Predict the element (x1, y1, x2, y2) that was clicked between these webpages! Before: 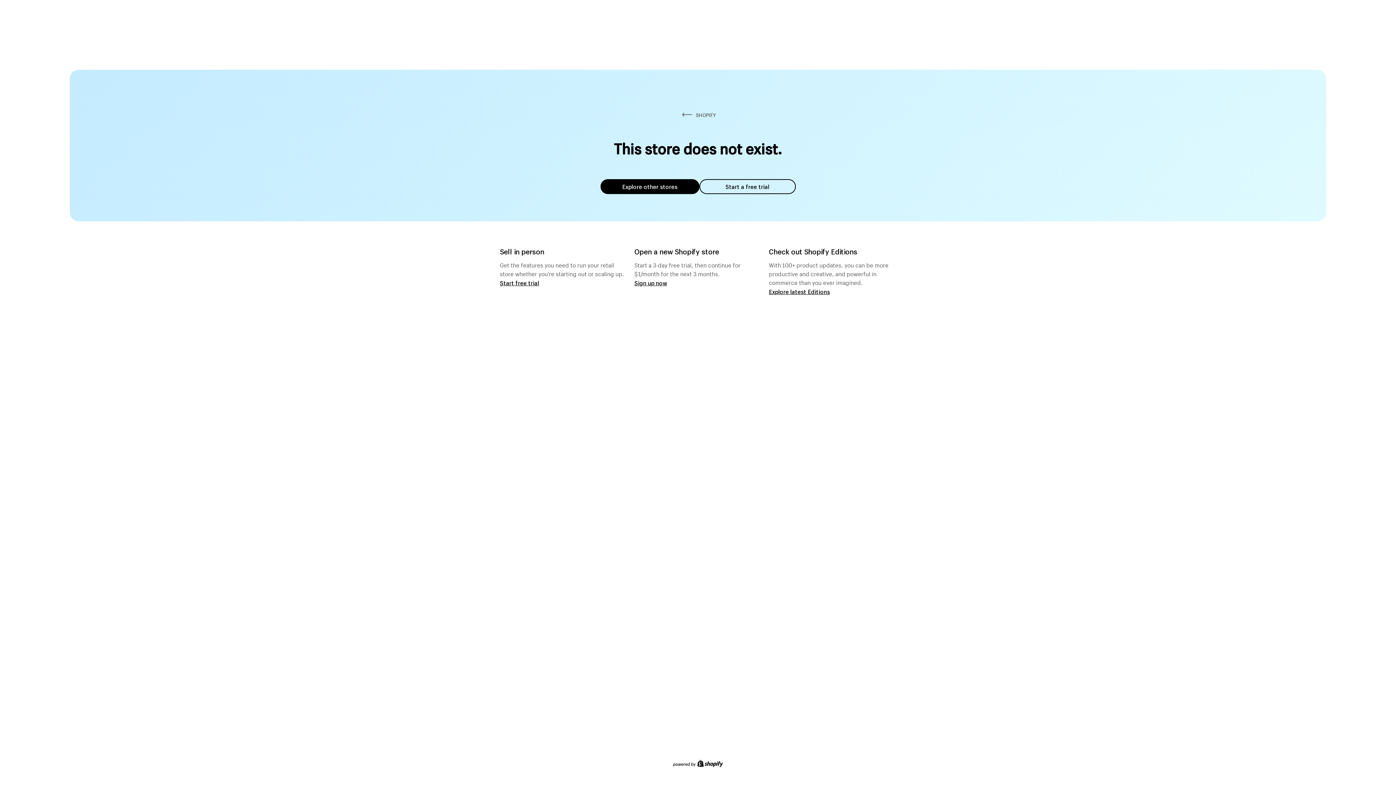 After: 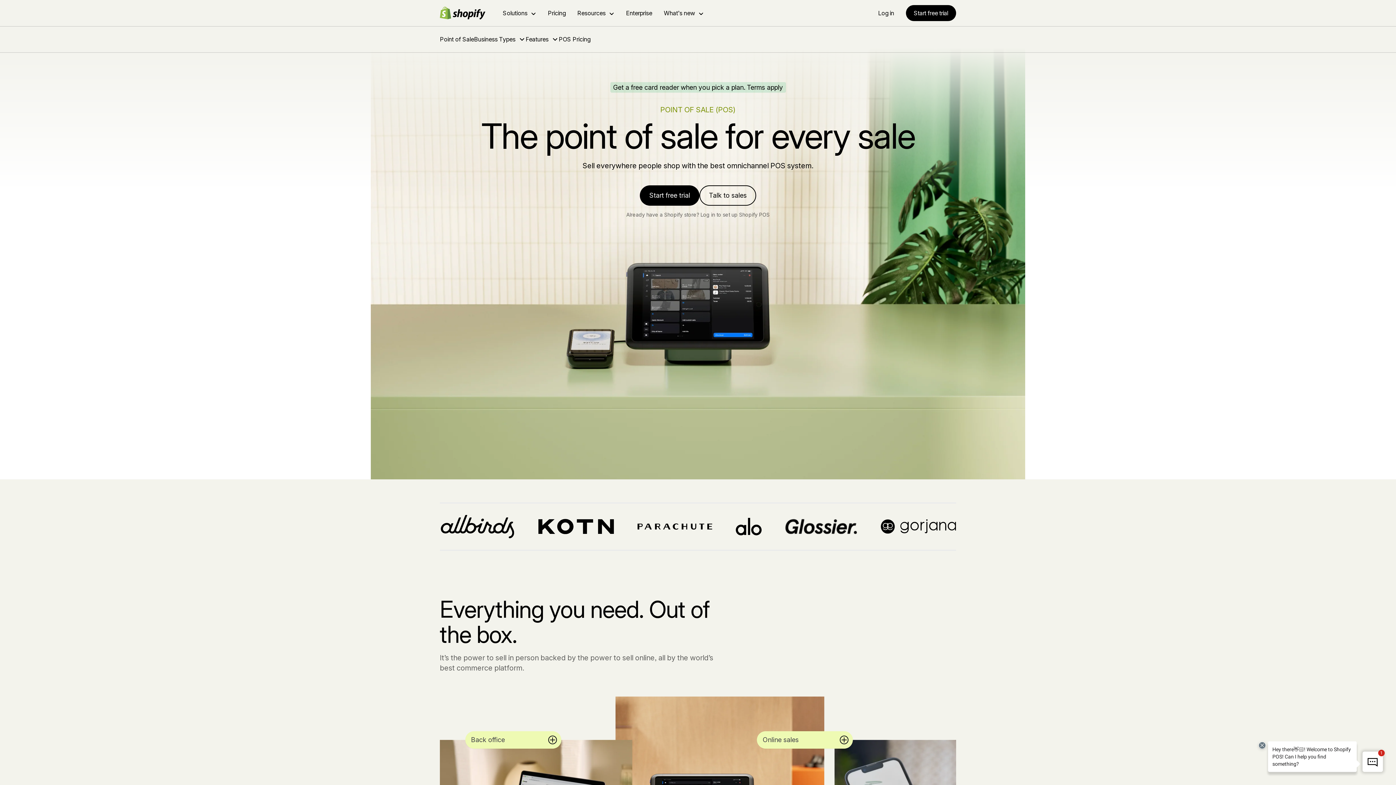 Action: label: Start free trial bbox: (500, 279, 539, 286)